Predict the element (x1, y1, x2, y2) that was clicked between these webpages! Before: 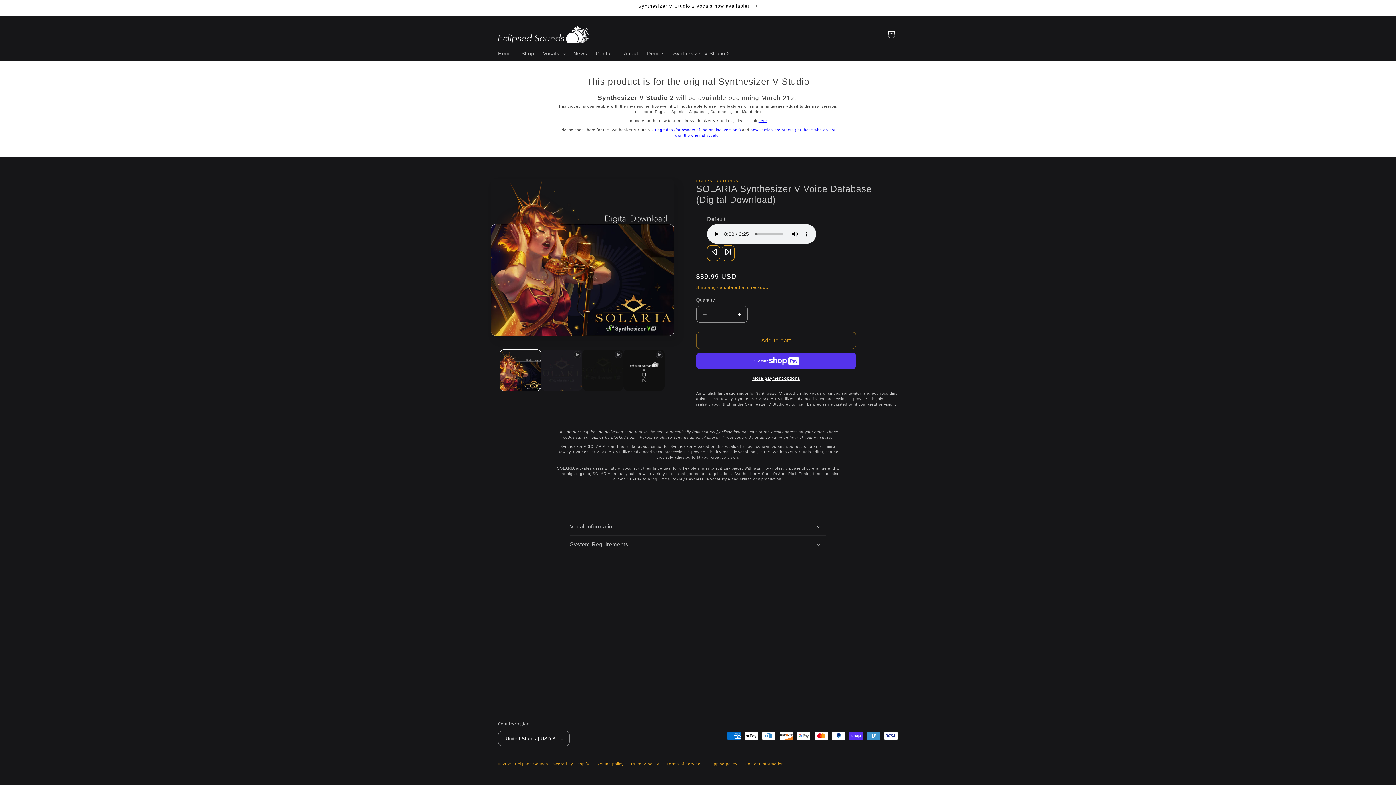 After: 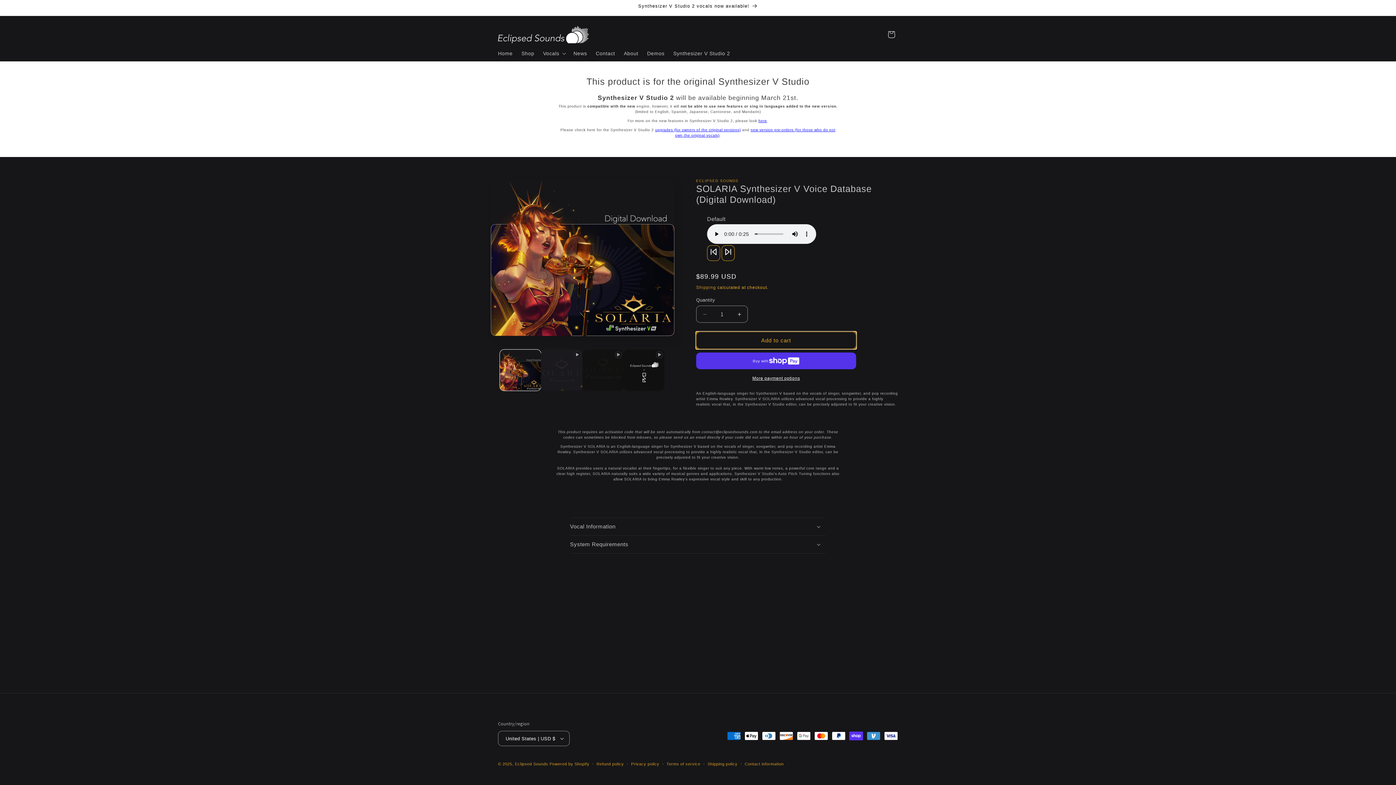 Action: bbox: (696, 332, 856, 349) label: Add to cart